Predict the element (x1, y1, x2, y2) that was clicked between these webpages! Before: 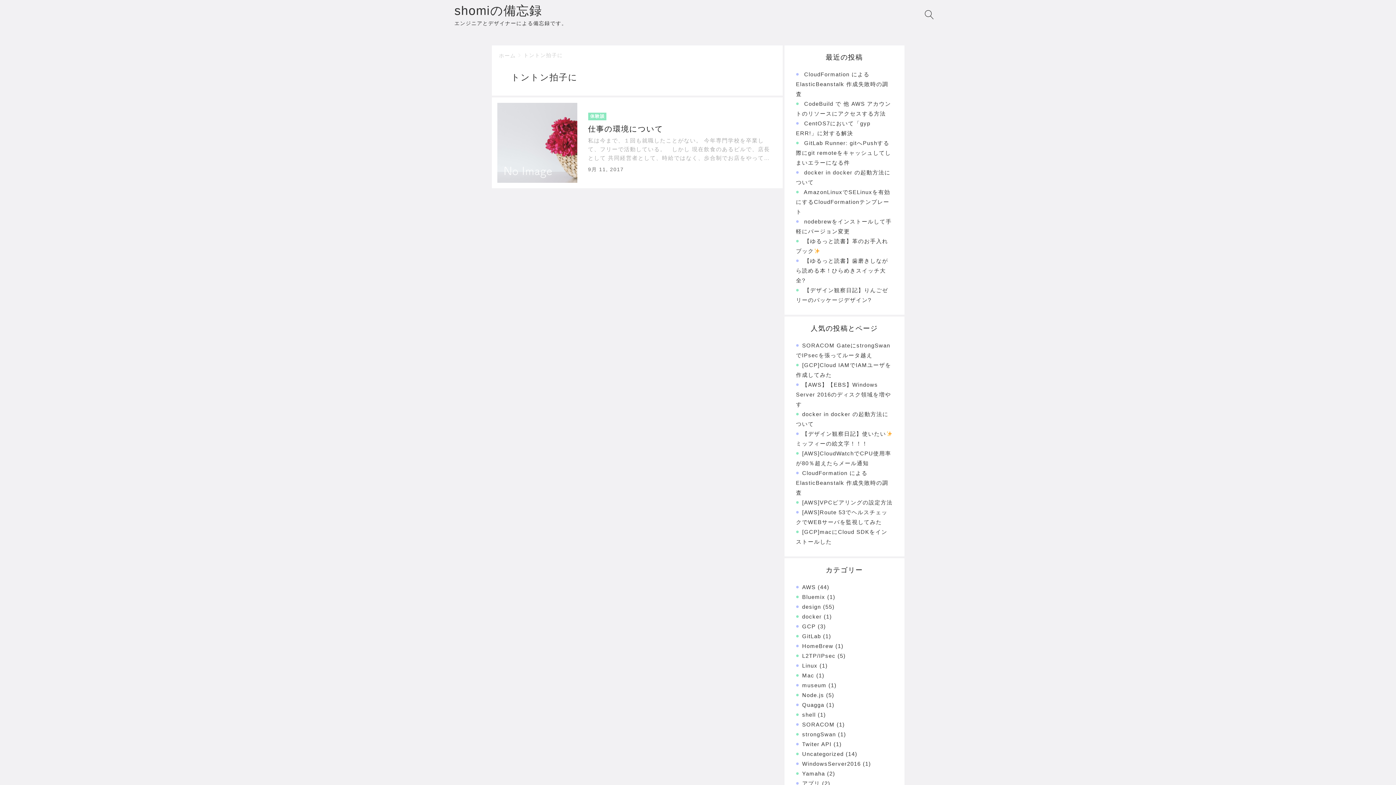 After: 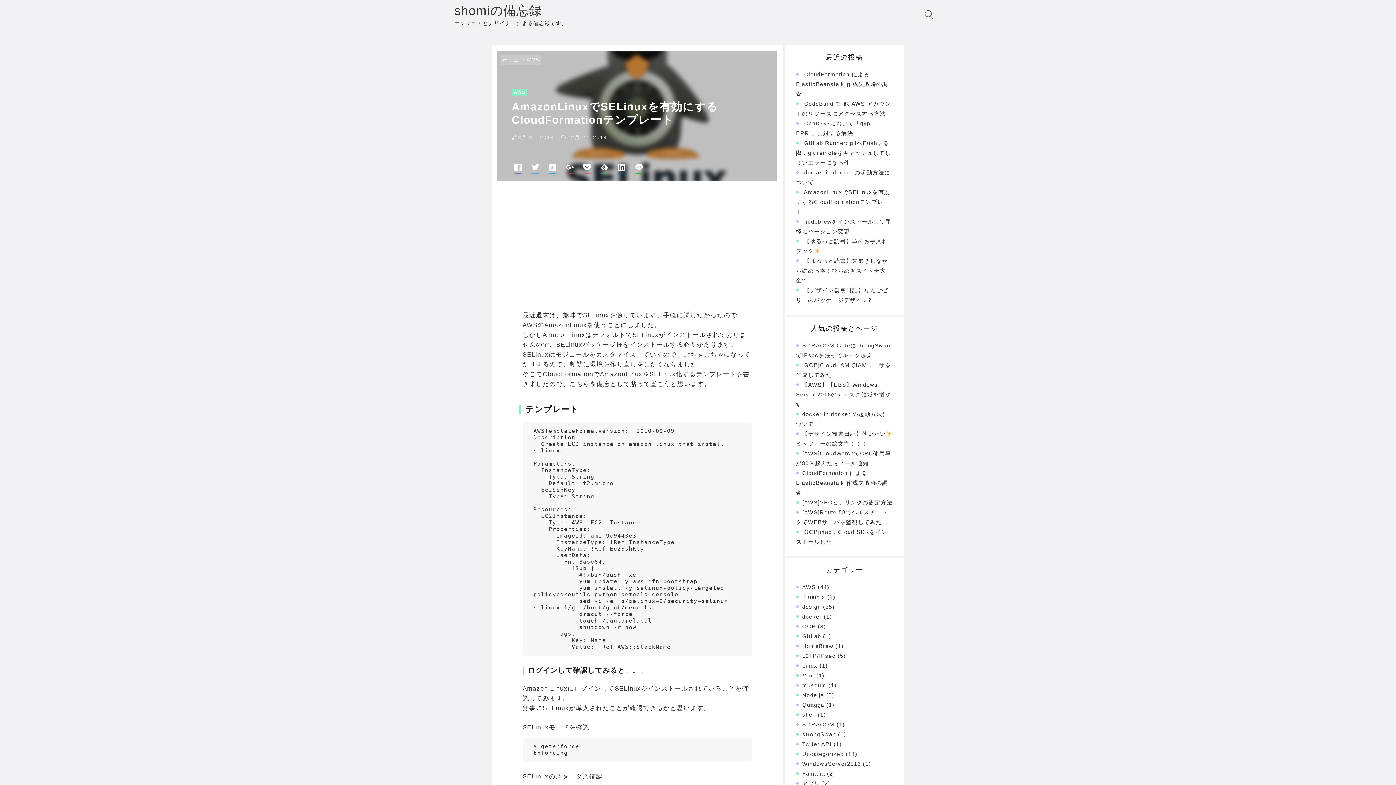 Action: label: AmazonLinuxでSELinuxを有効にするCloudFormationテンプレート bbox: (796, 189, 890, 214)